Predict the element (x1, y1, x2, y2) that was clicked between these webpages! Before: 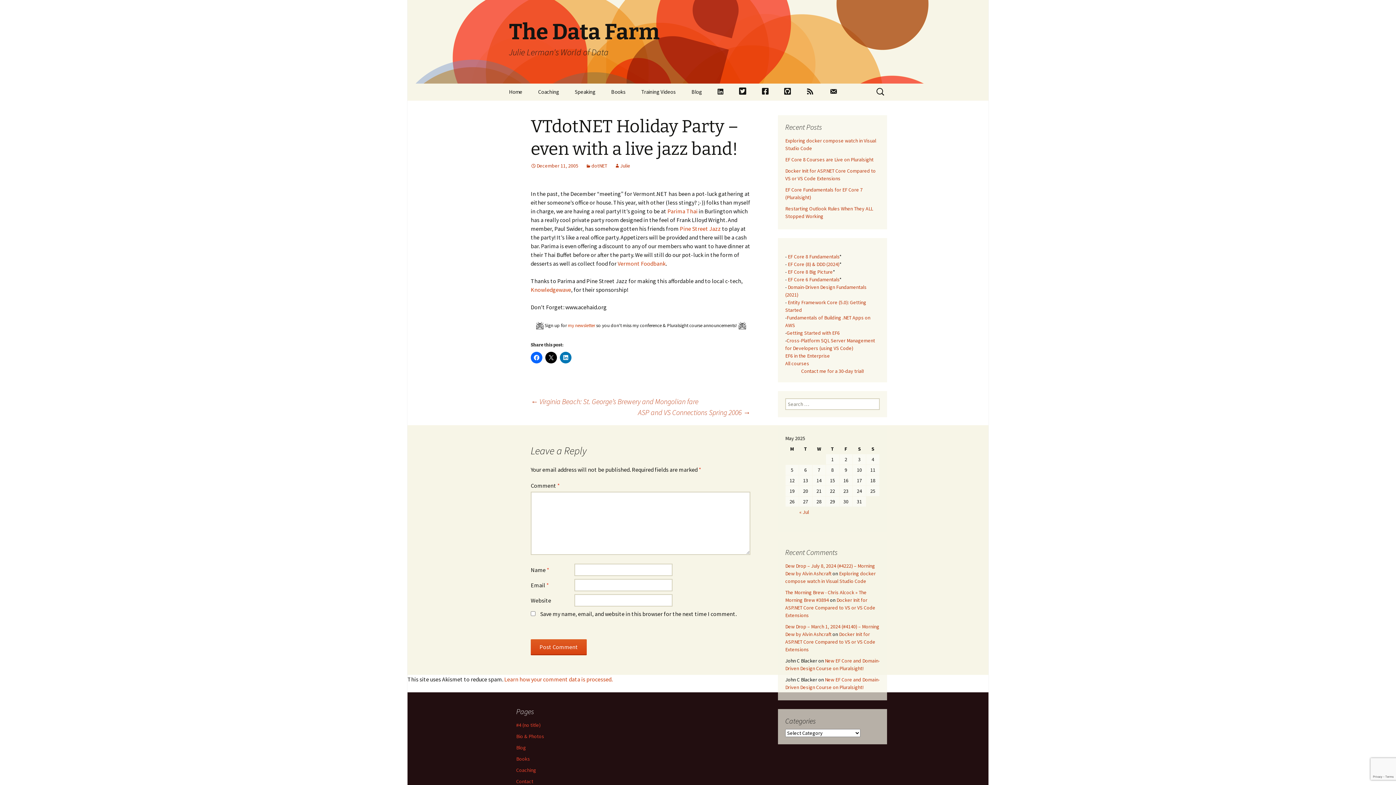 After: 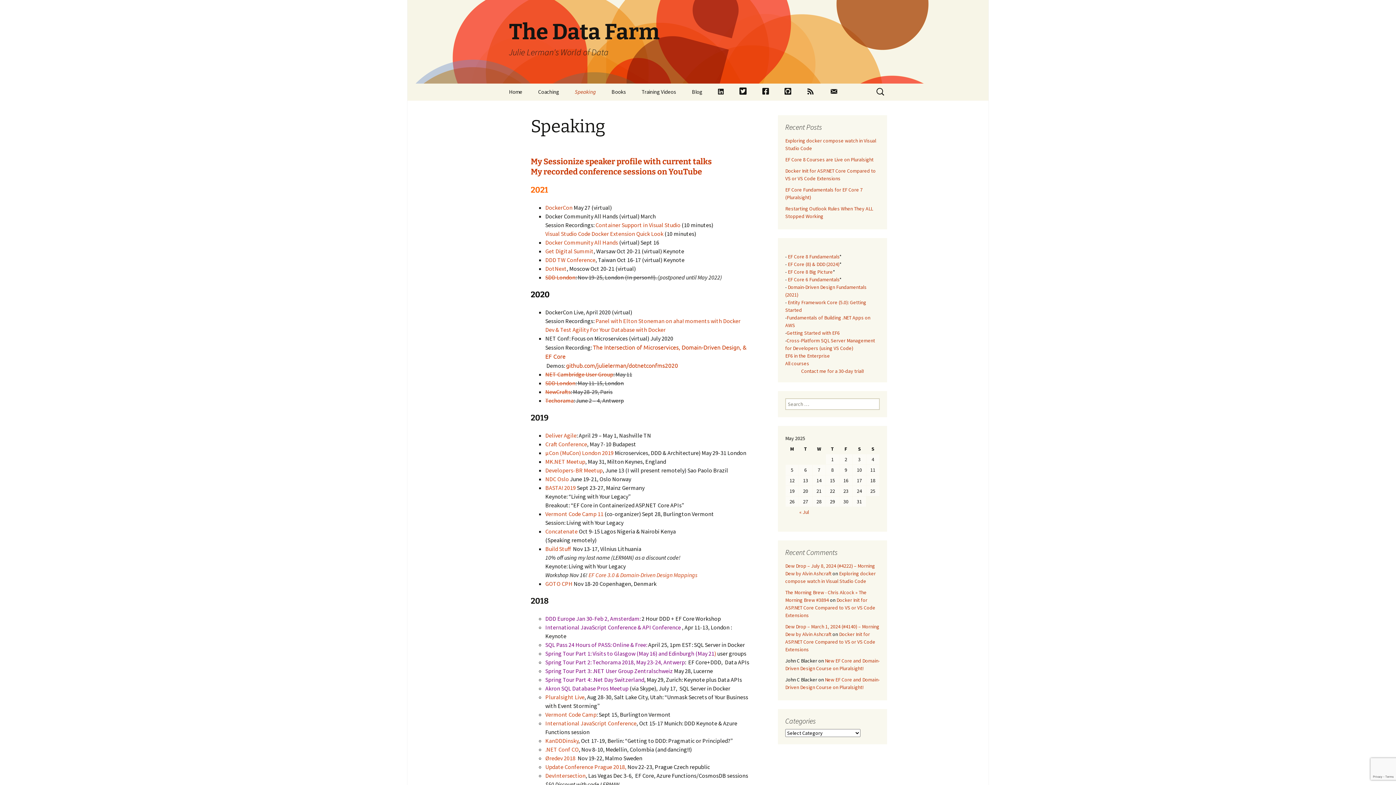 Action: label: Speaking bbox: (567, 83, 602, 100)